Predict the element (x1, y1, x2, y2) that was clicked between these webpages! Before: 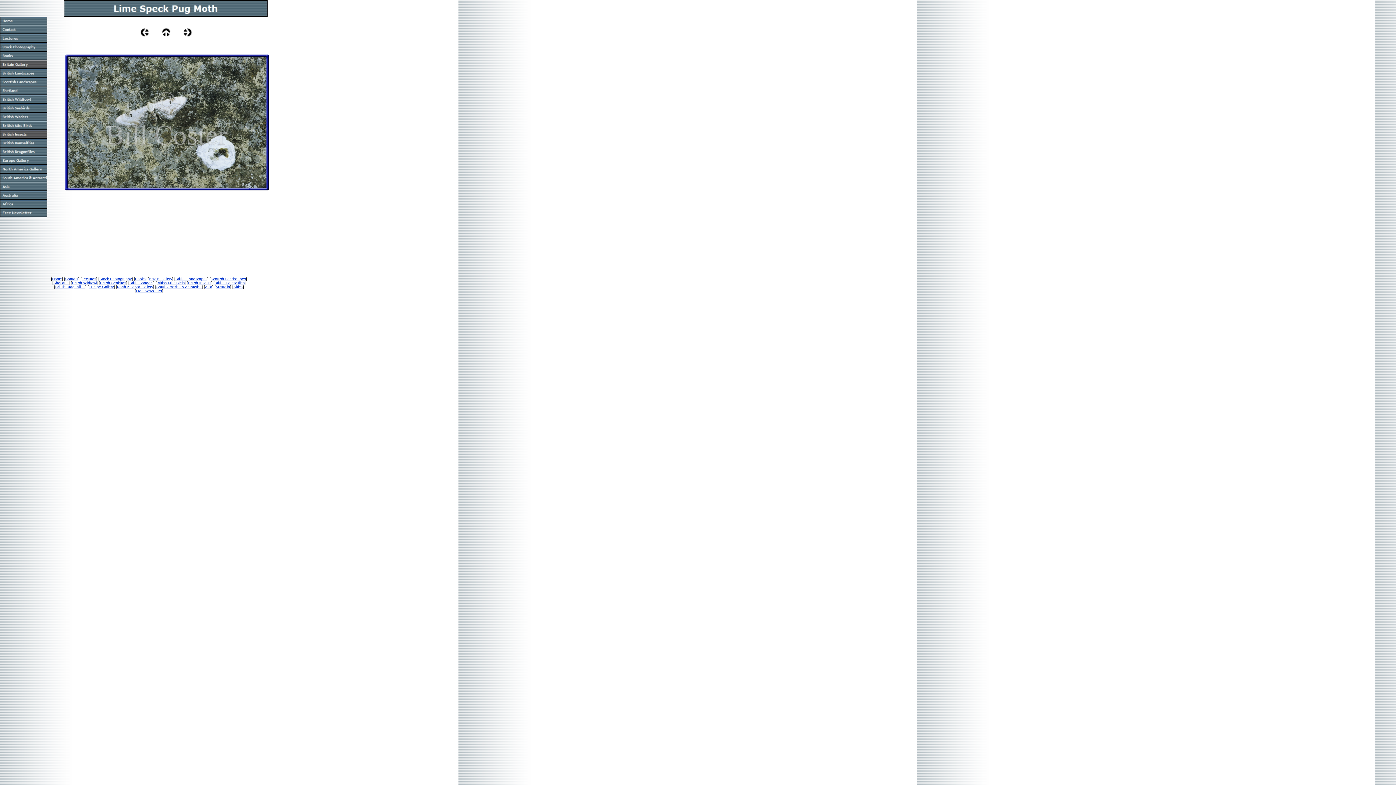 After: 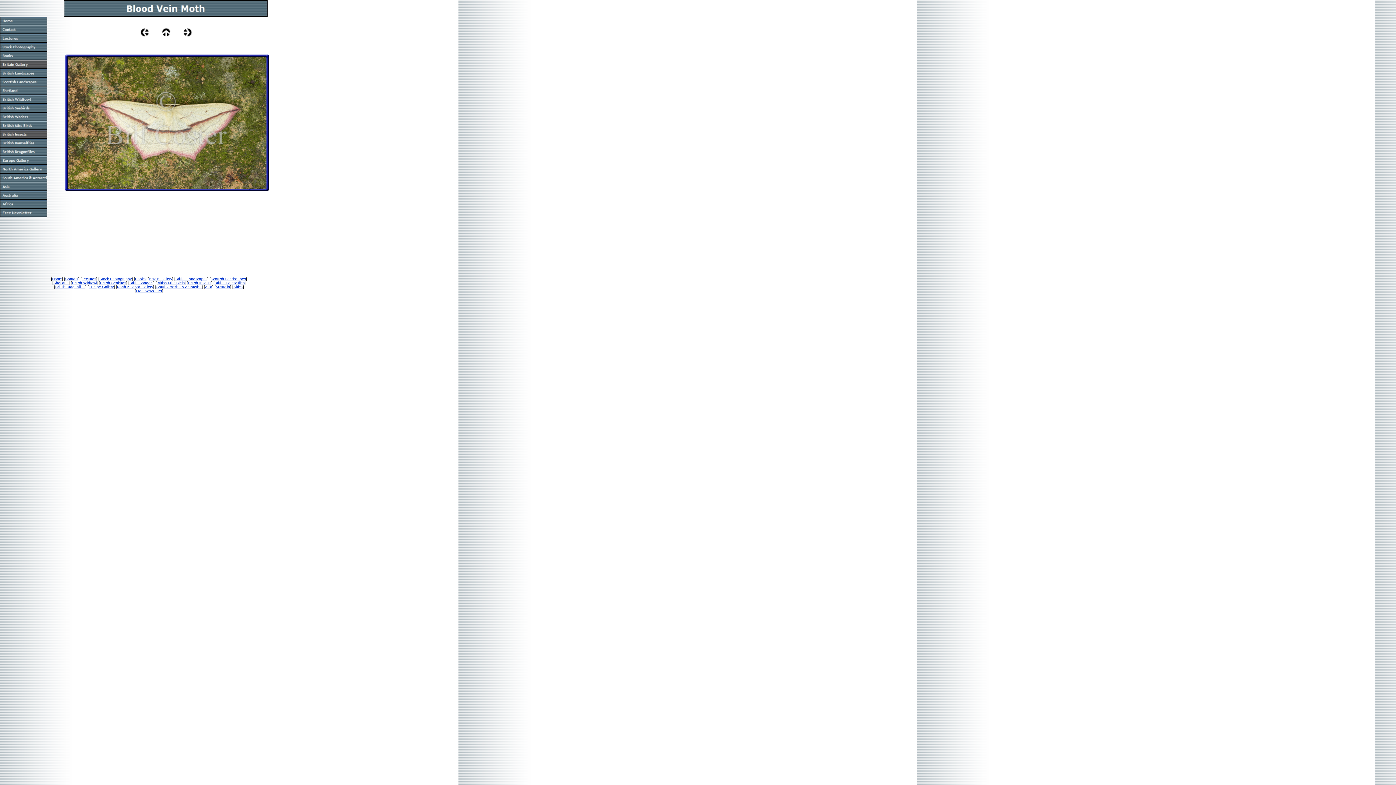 Action: bbox: (183, 31, 192, 37)